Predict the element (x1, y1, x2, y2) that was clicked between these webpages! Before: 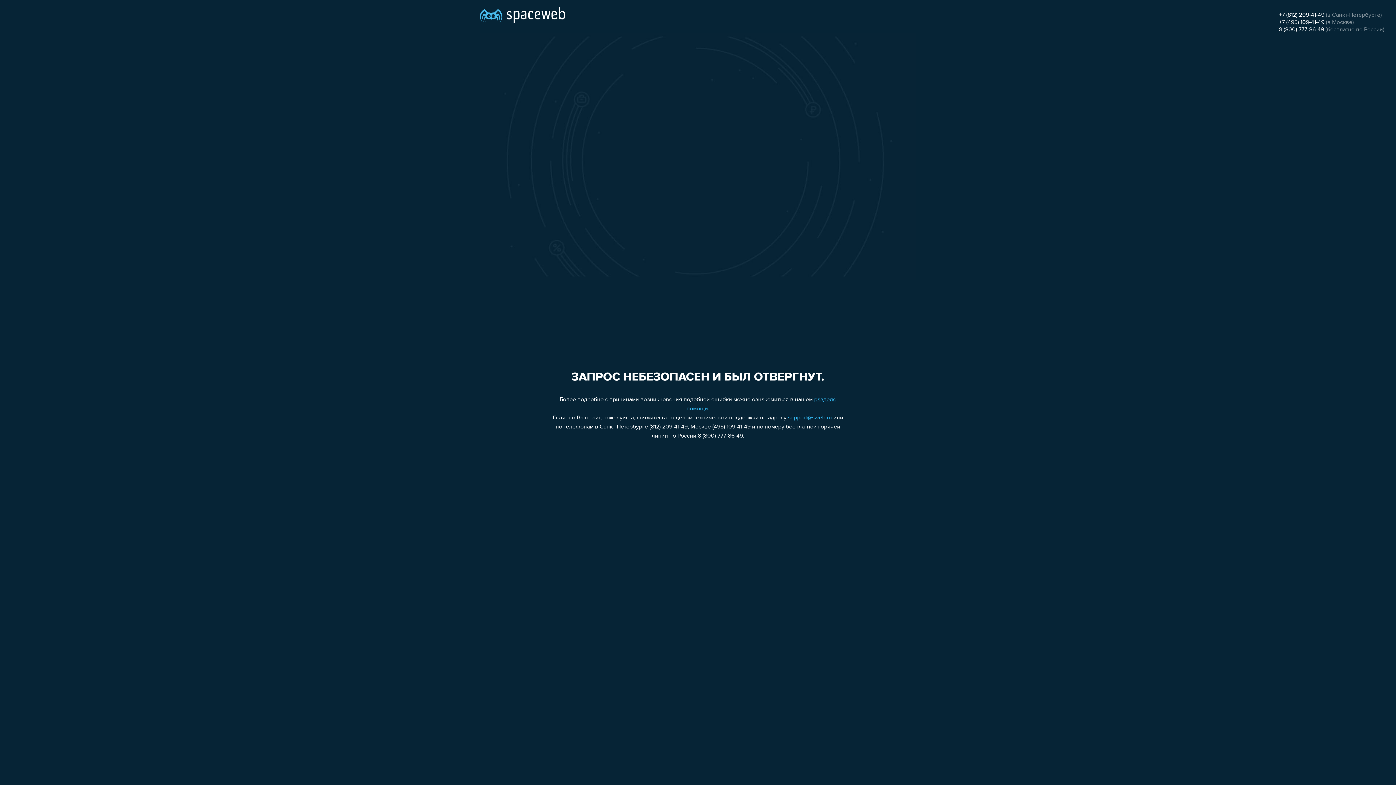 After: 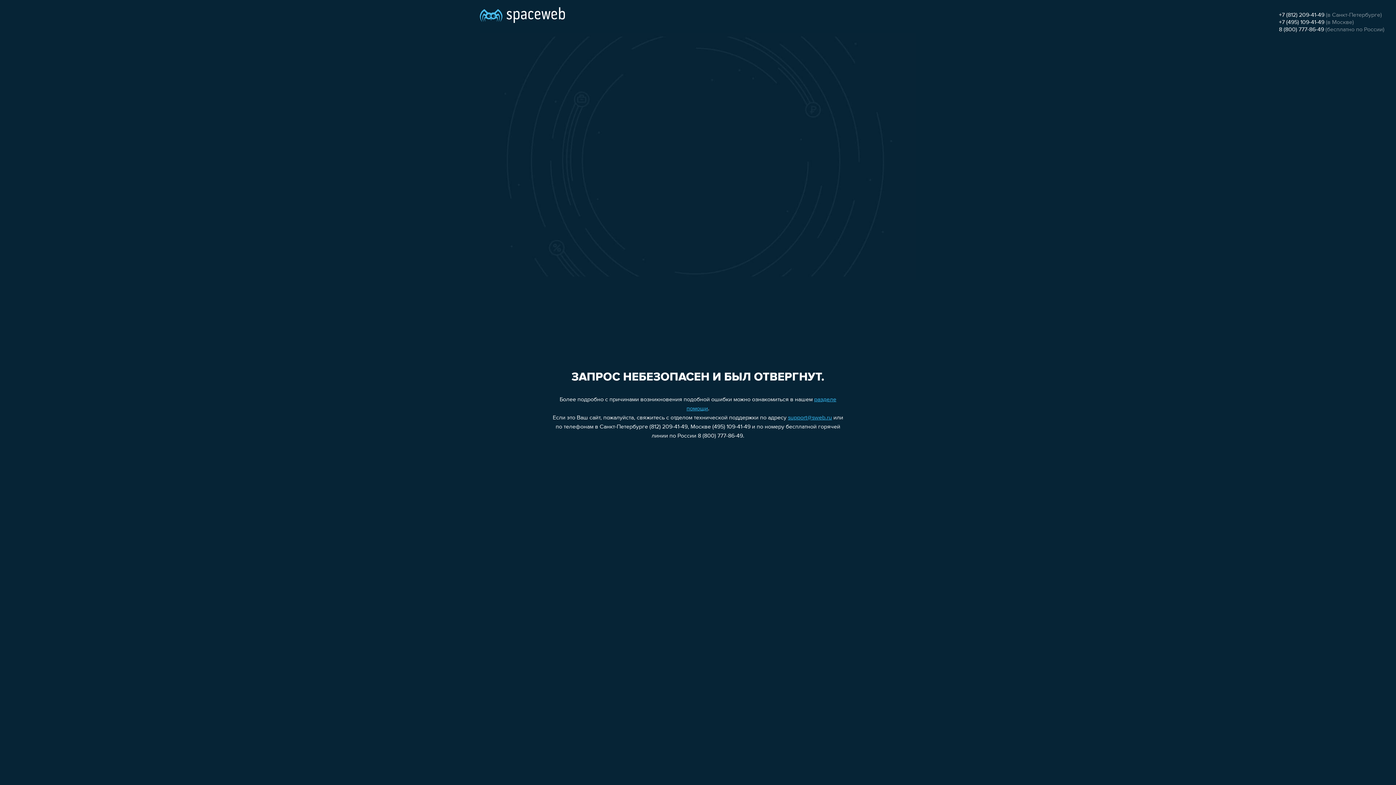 Action: label: +7 (812) 209-41-49 bbox: (1279, 12, 1324, 18)